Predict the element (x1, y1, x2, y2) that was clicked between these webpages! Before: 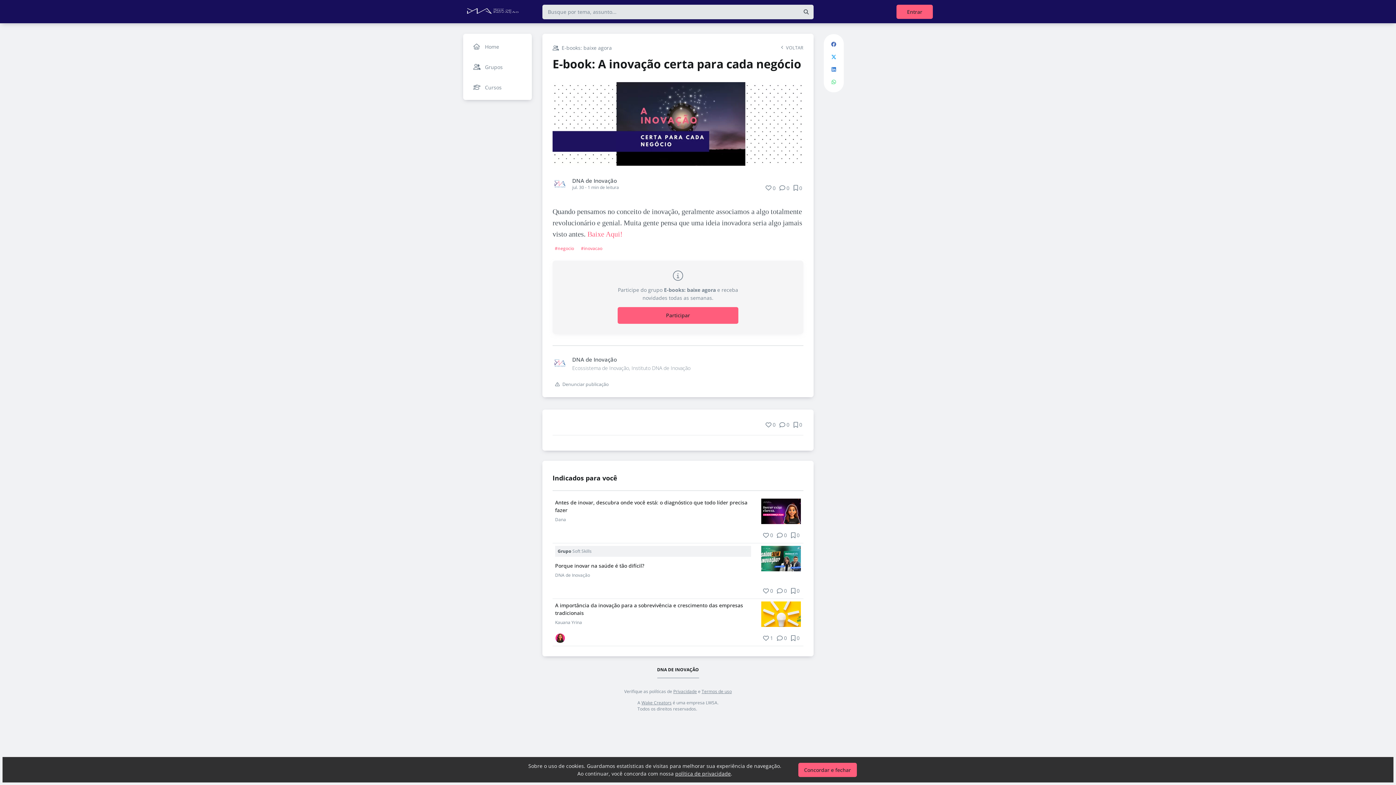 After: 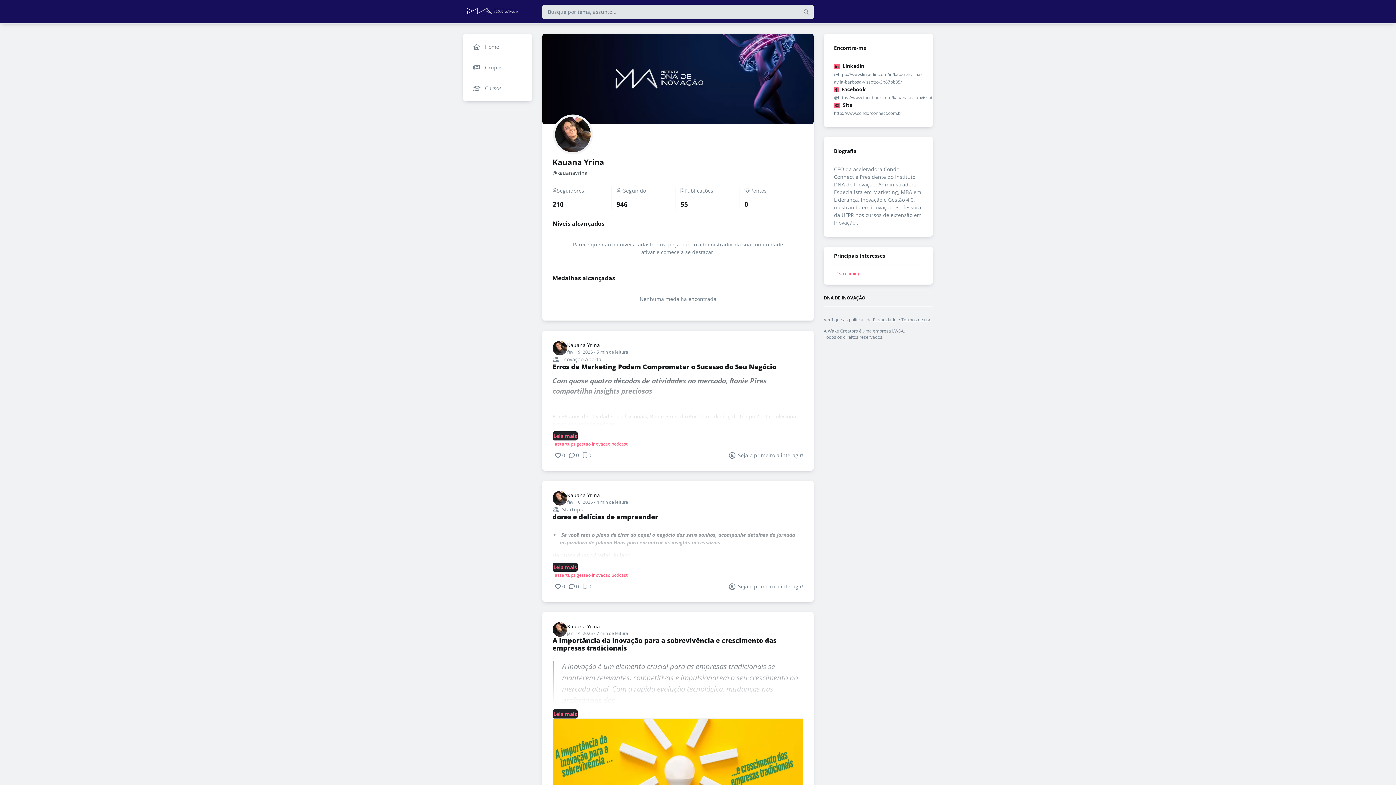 Action: bbox: (555, 619, 751, 625) label: Kauana Yrina